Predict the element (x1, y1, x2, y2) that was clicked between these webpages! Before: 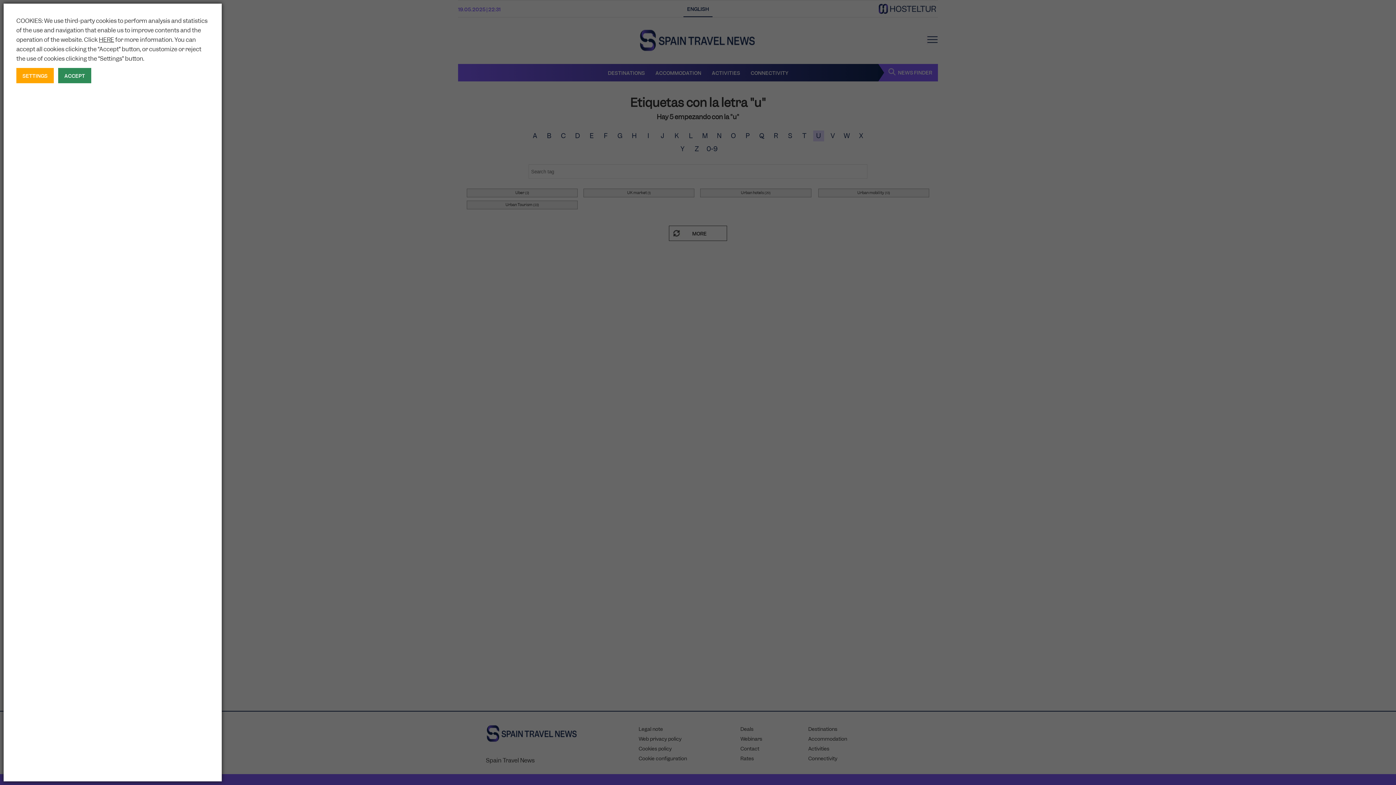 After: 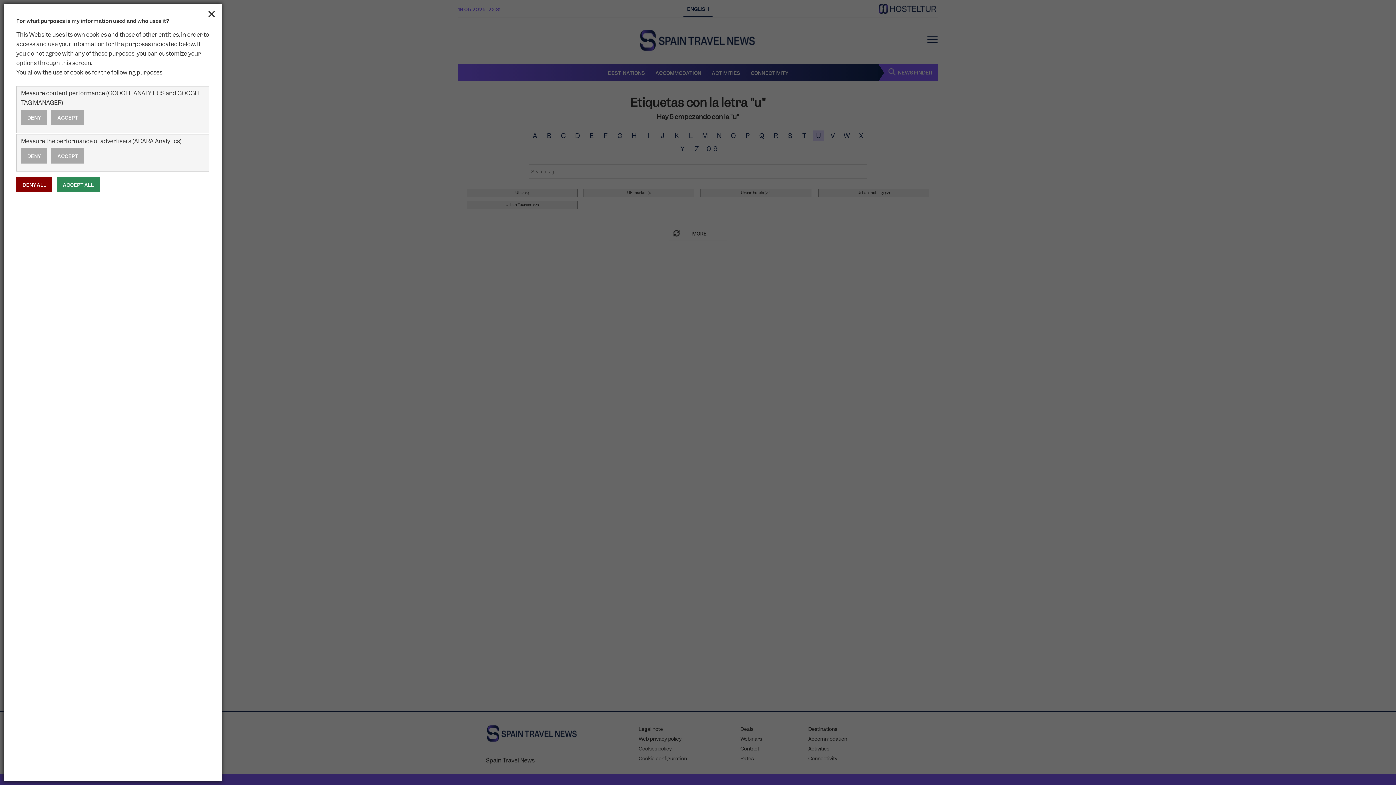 Action: bbox: (16, 68, 53, 83) label: SETTINGS